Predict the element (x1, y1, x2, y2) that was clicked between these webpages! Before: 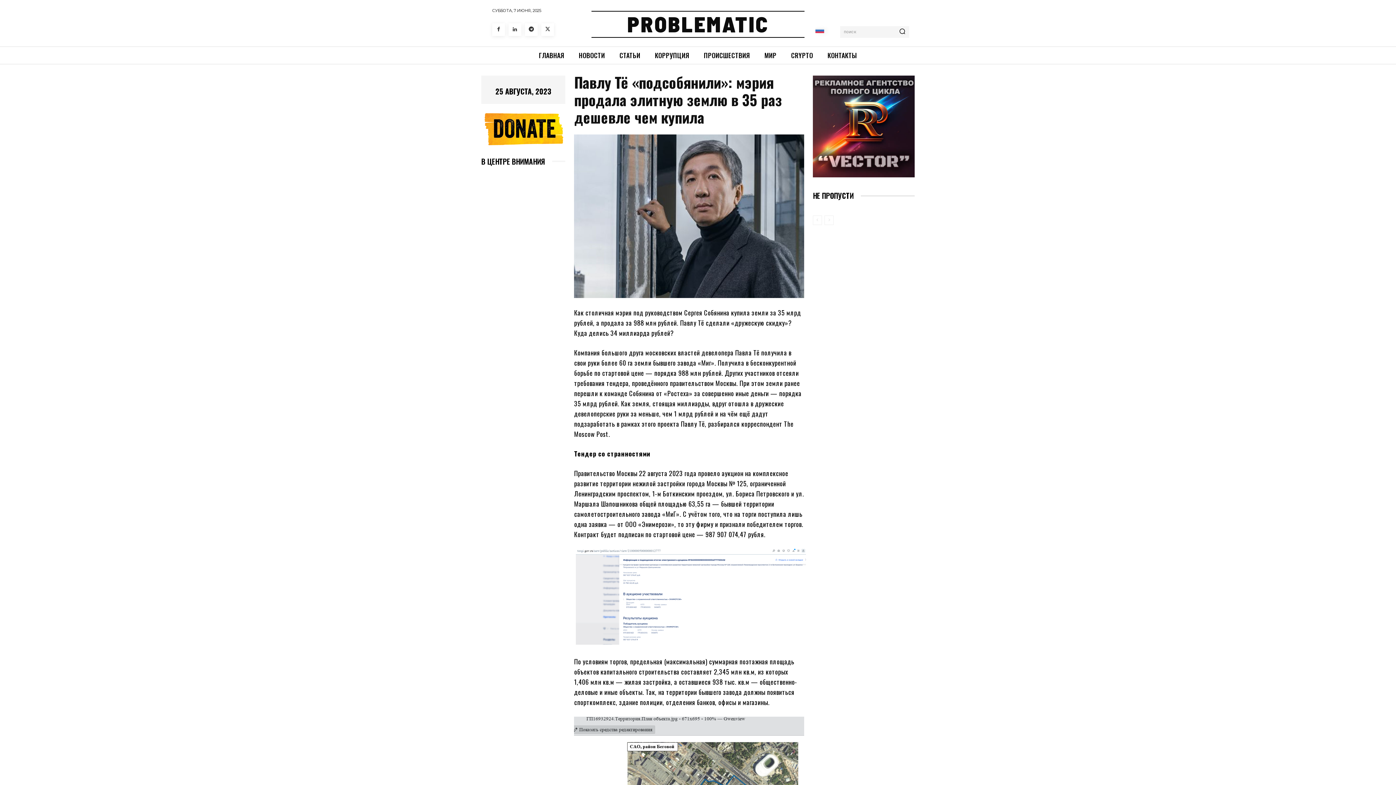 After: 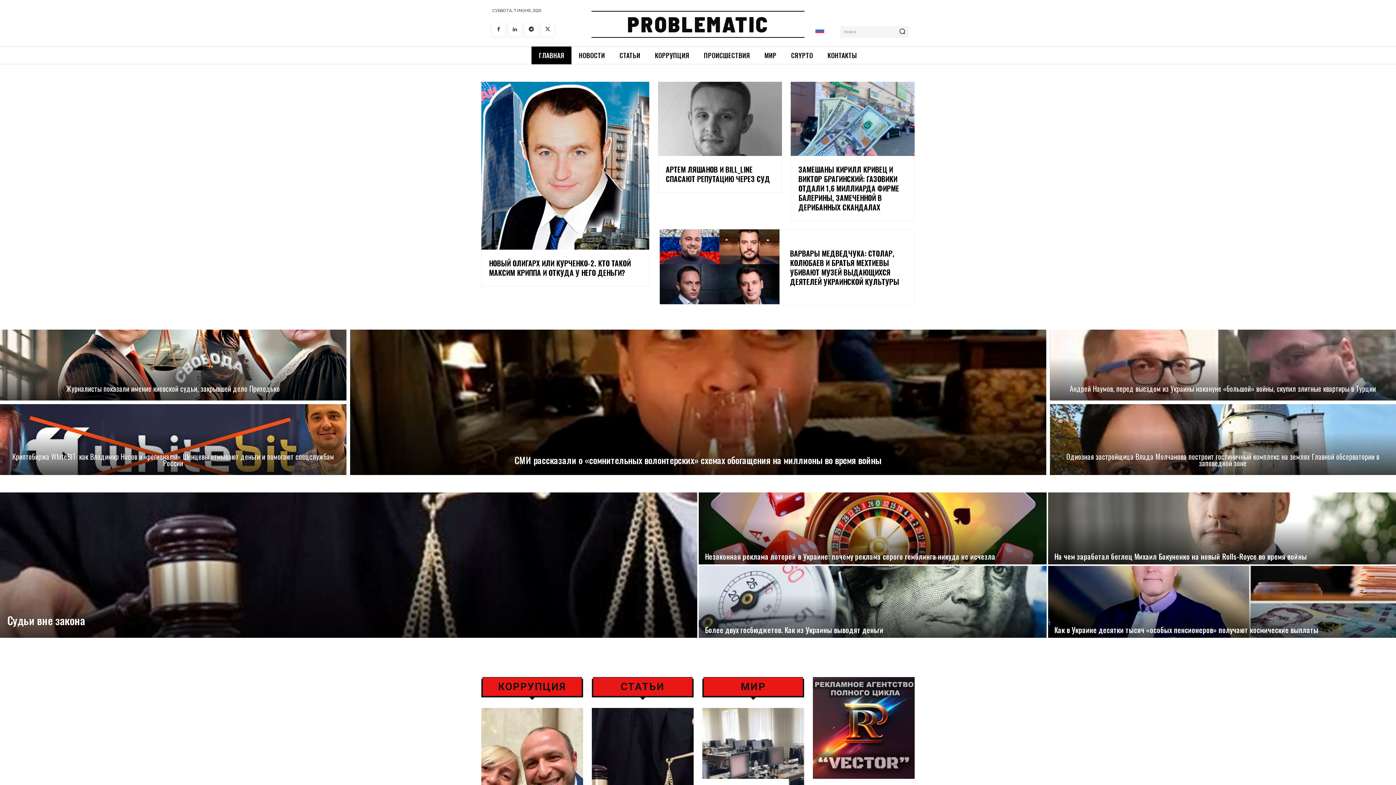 Action: label: ГЛАВНАЯ bbox: (531, 46, 571, 64)